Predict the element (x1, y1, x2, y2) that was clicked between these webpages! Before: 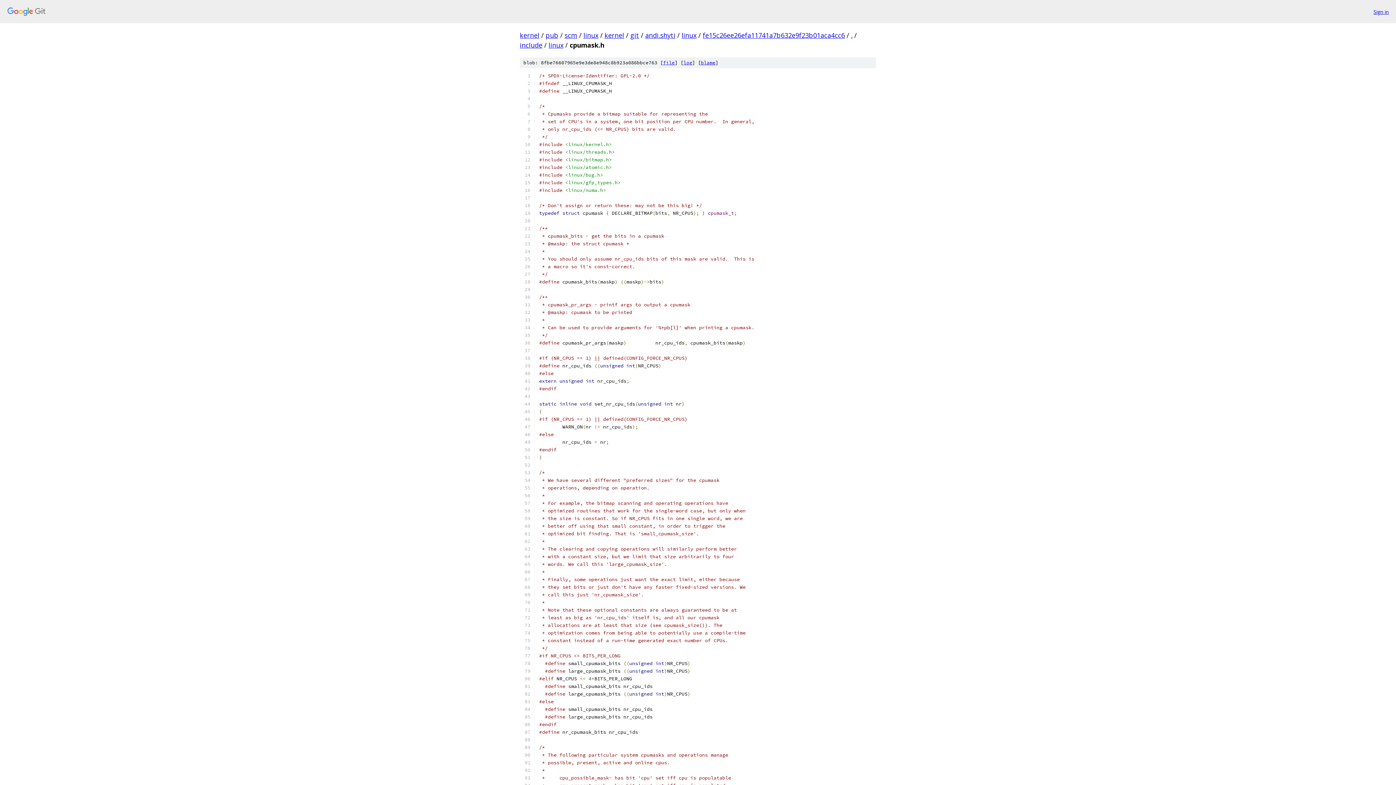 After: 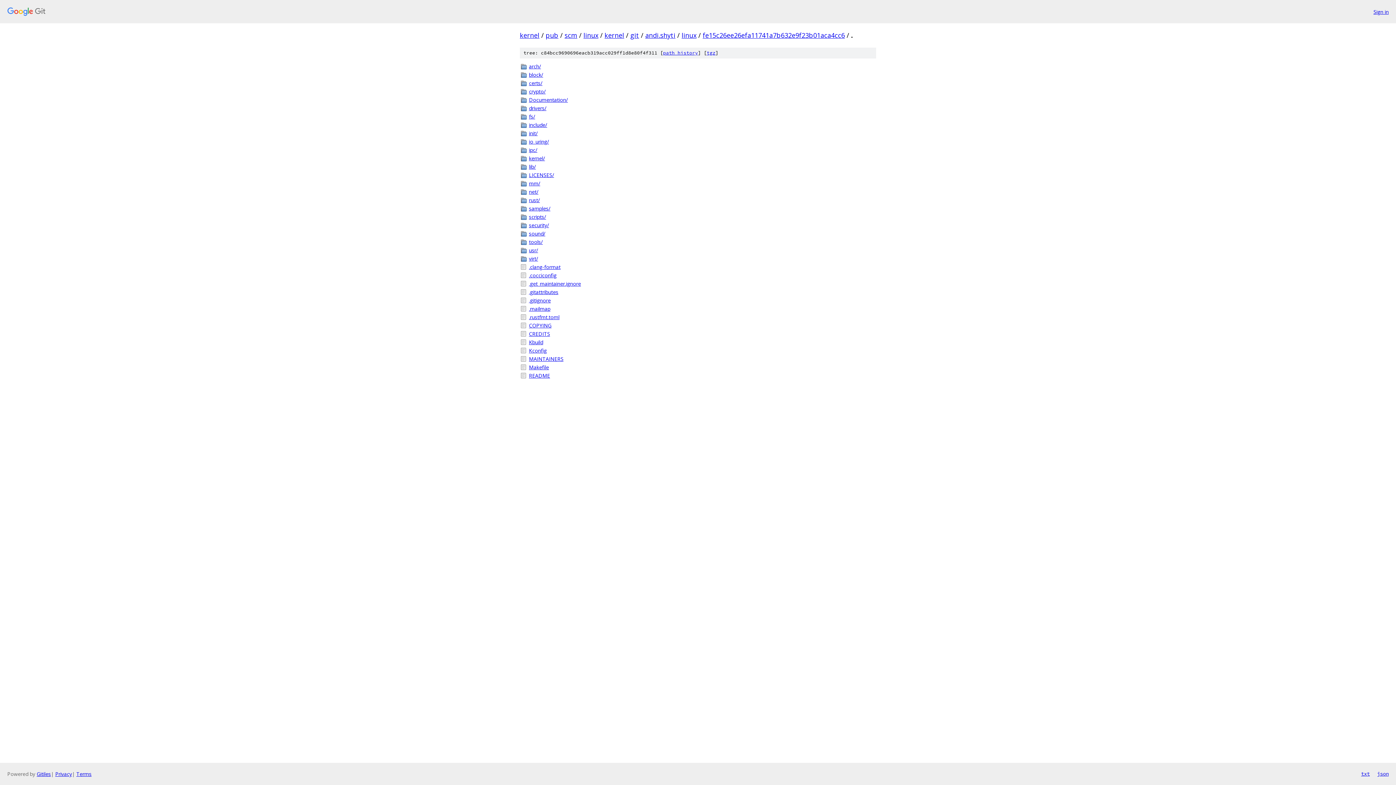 Action: label: . bbox: (851, 30, 852, 39)